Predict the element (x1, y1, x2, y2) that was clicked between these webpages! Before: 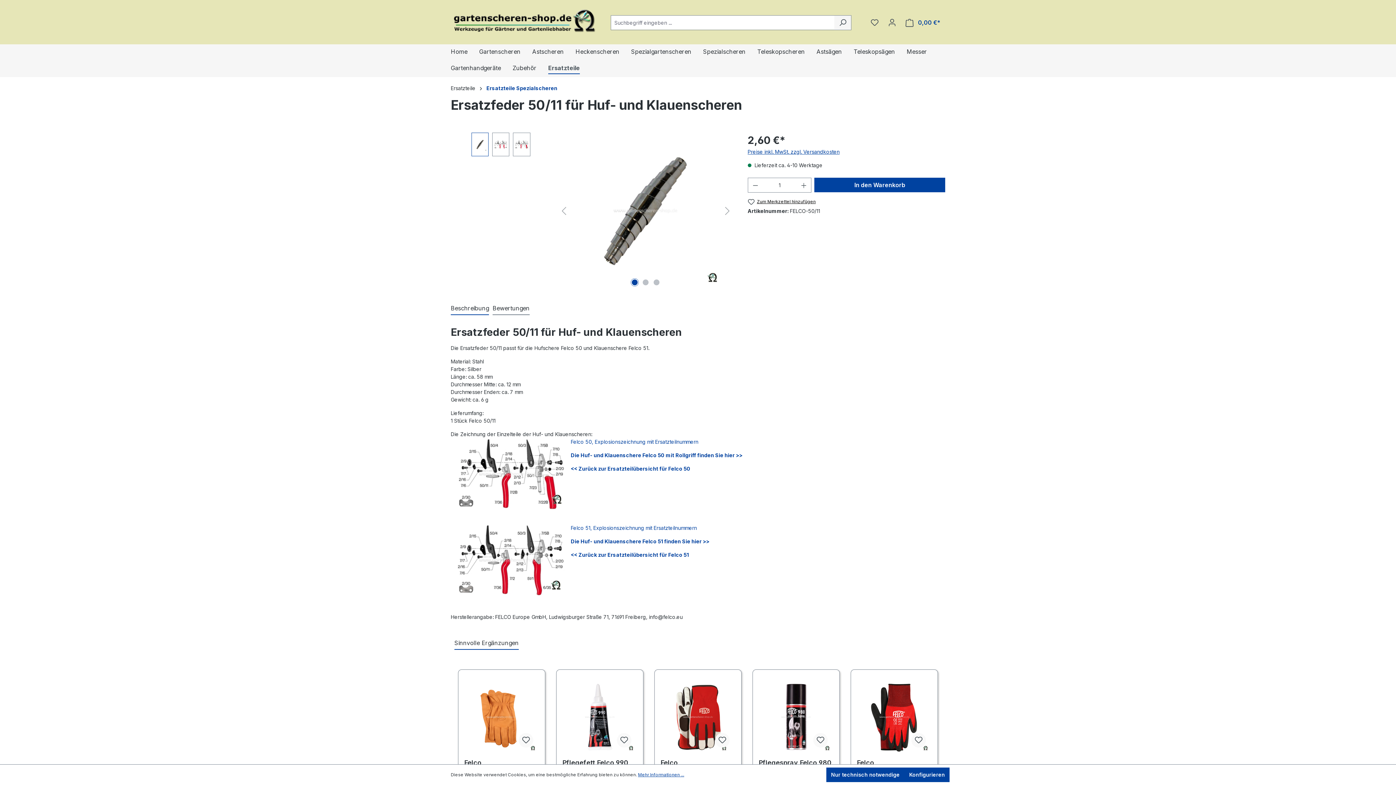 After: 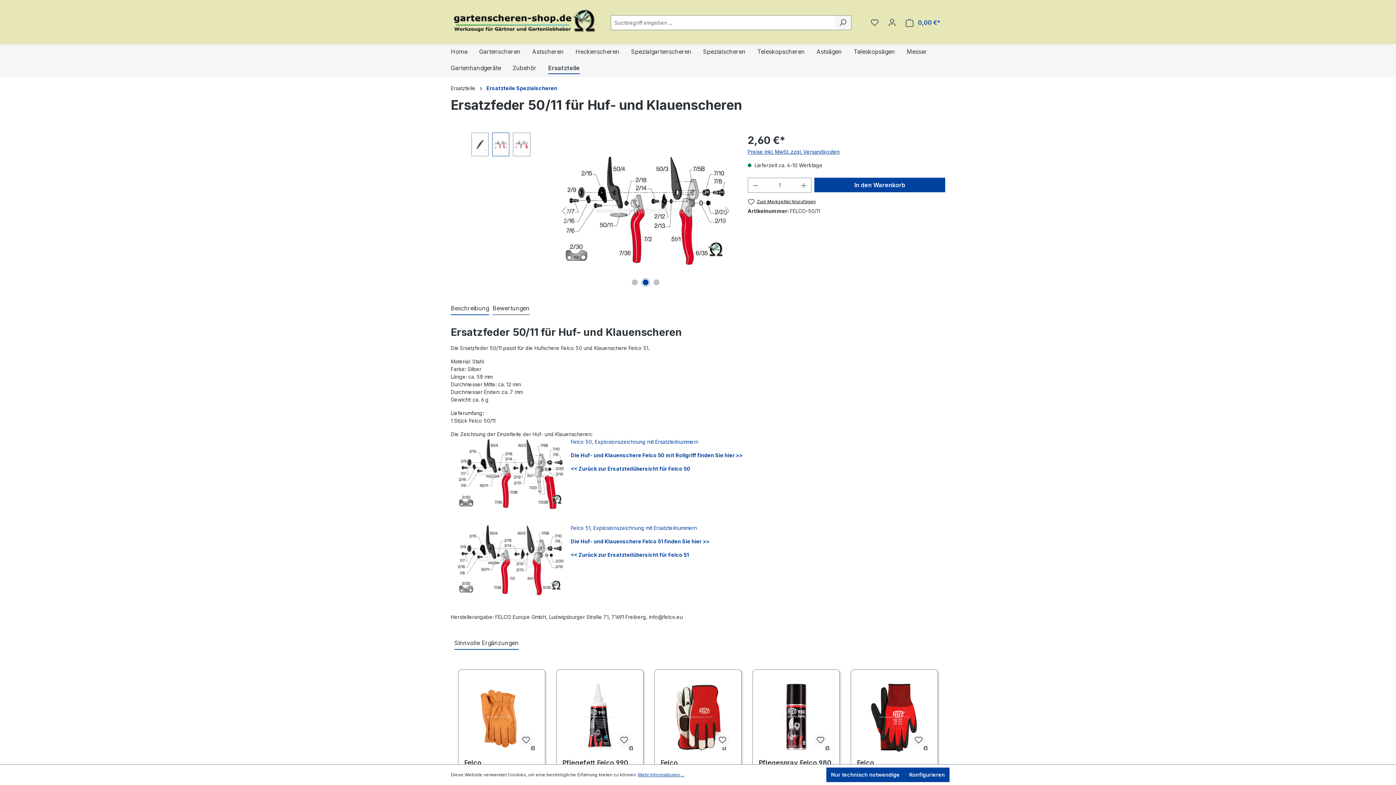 Action: label: Zeige Bild 2 von 3 bbox: (642, 279, 648, 285)